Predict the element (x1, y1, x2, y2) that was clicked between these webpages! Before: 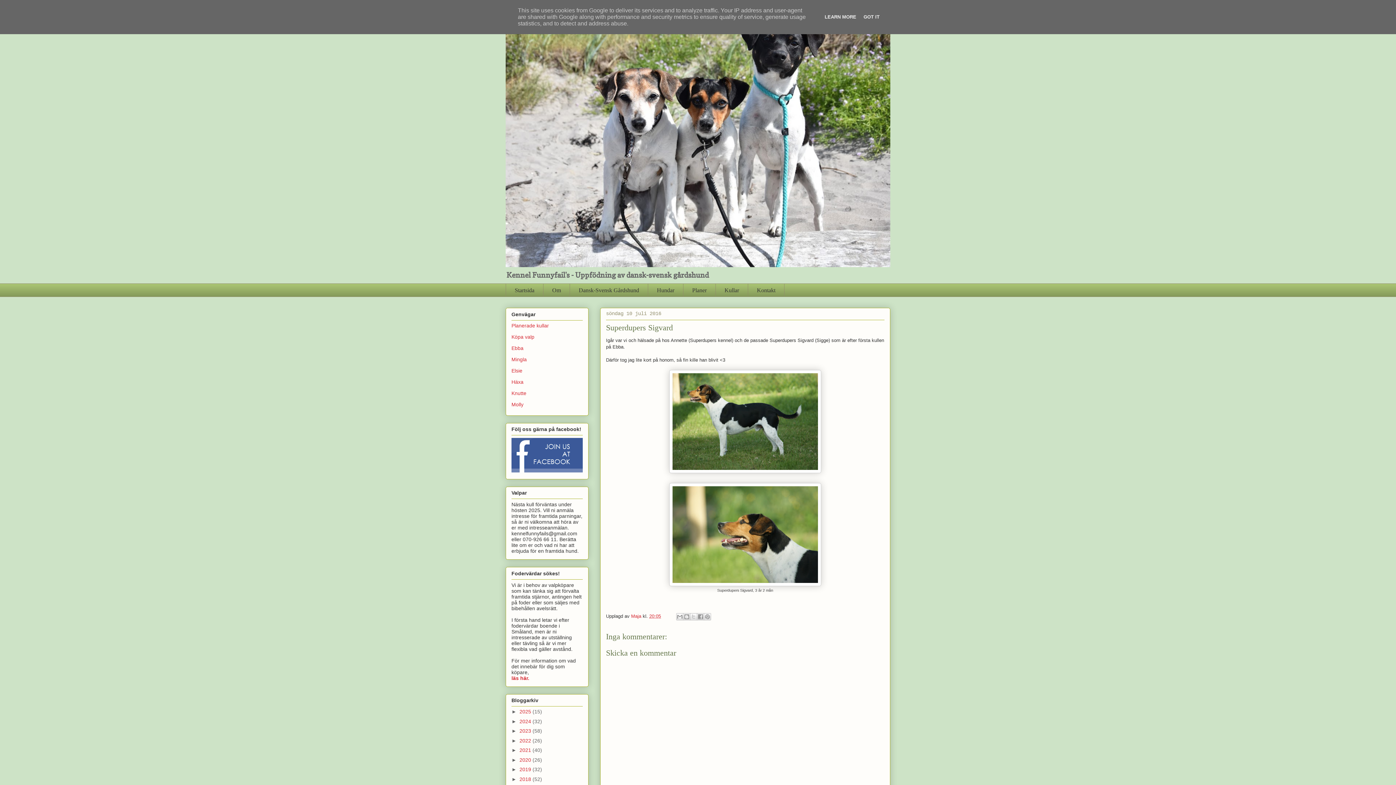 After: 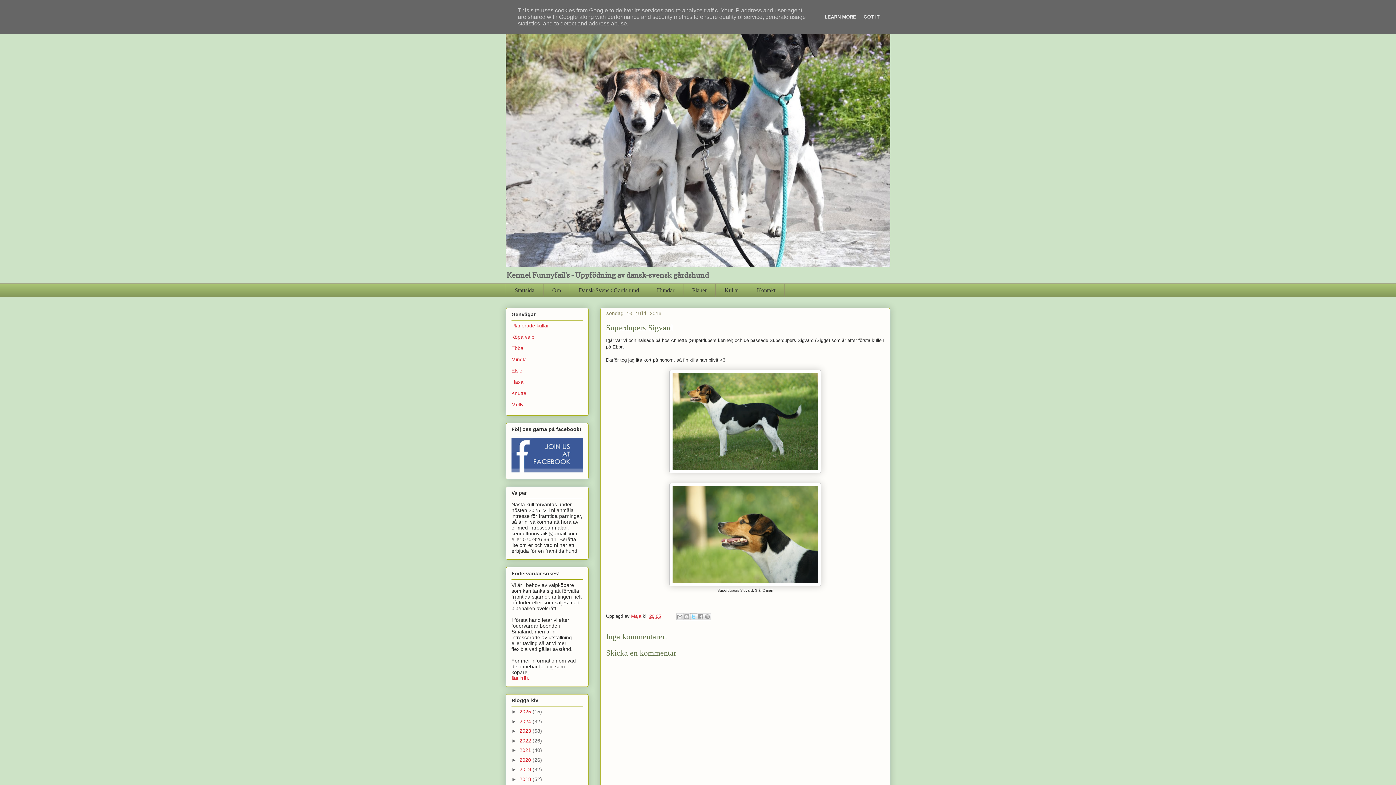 Action: label: Dela på X bbox: (690, 613, 697, 620)